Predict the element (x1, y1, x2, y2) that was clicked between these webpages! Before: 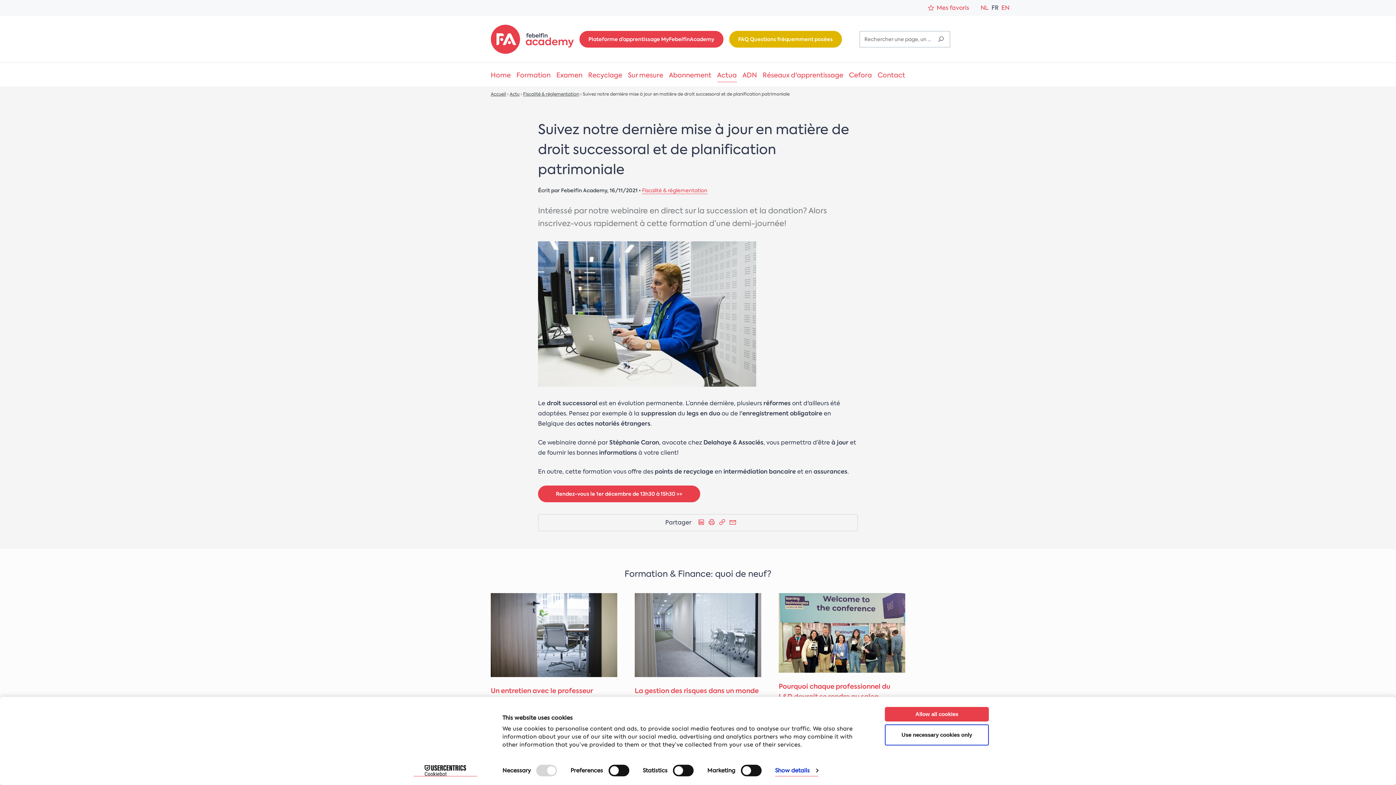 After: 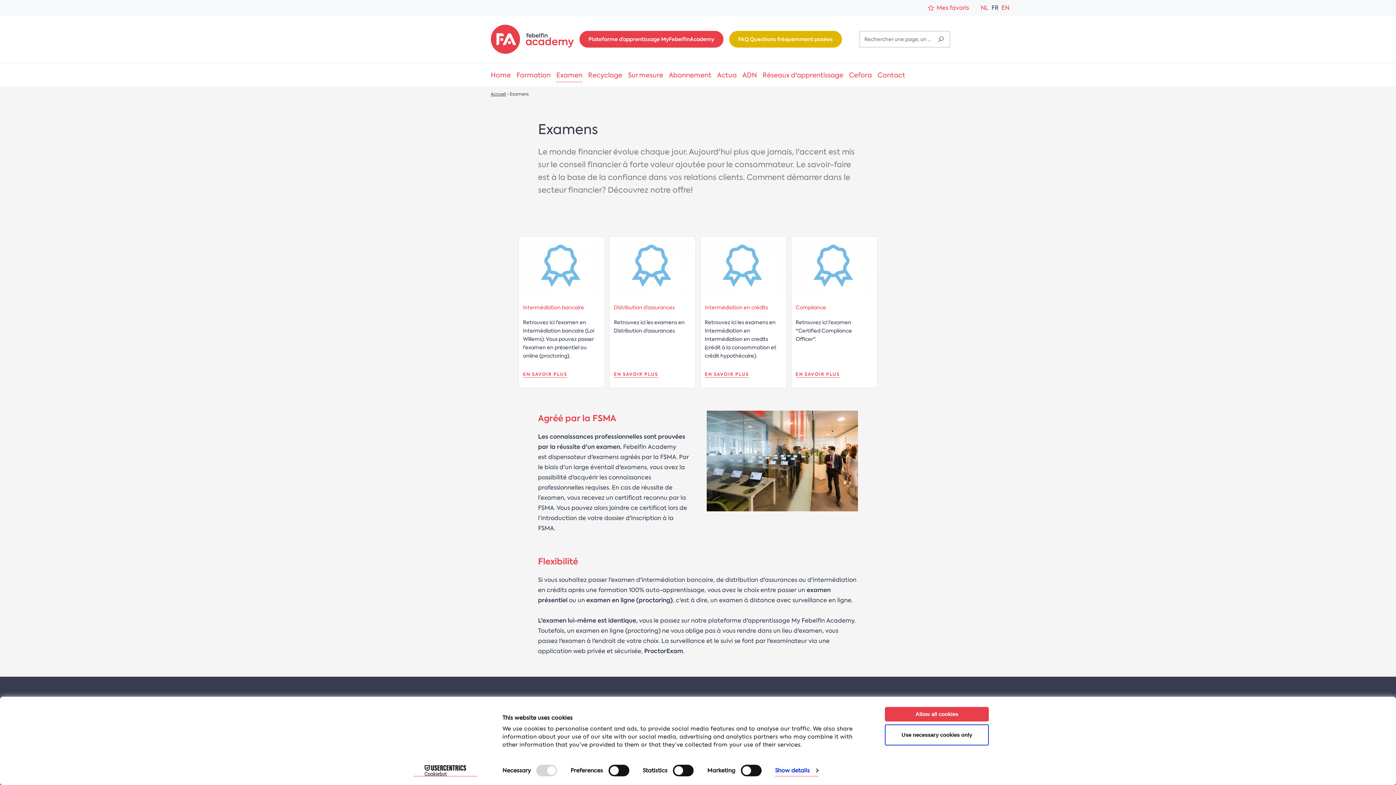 Action: bbox: (556, 67, 582, 82) label: Examen